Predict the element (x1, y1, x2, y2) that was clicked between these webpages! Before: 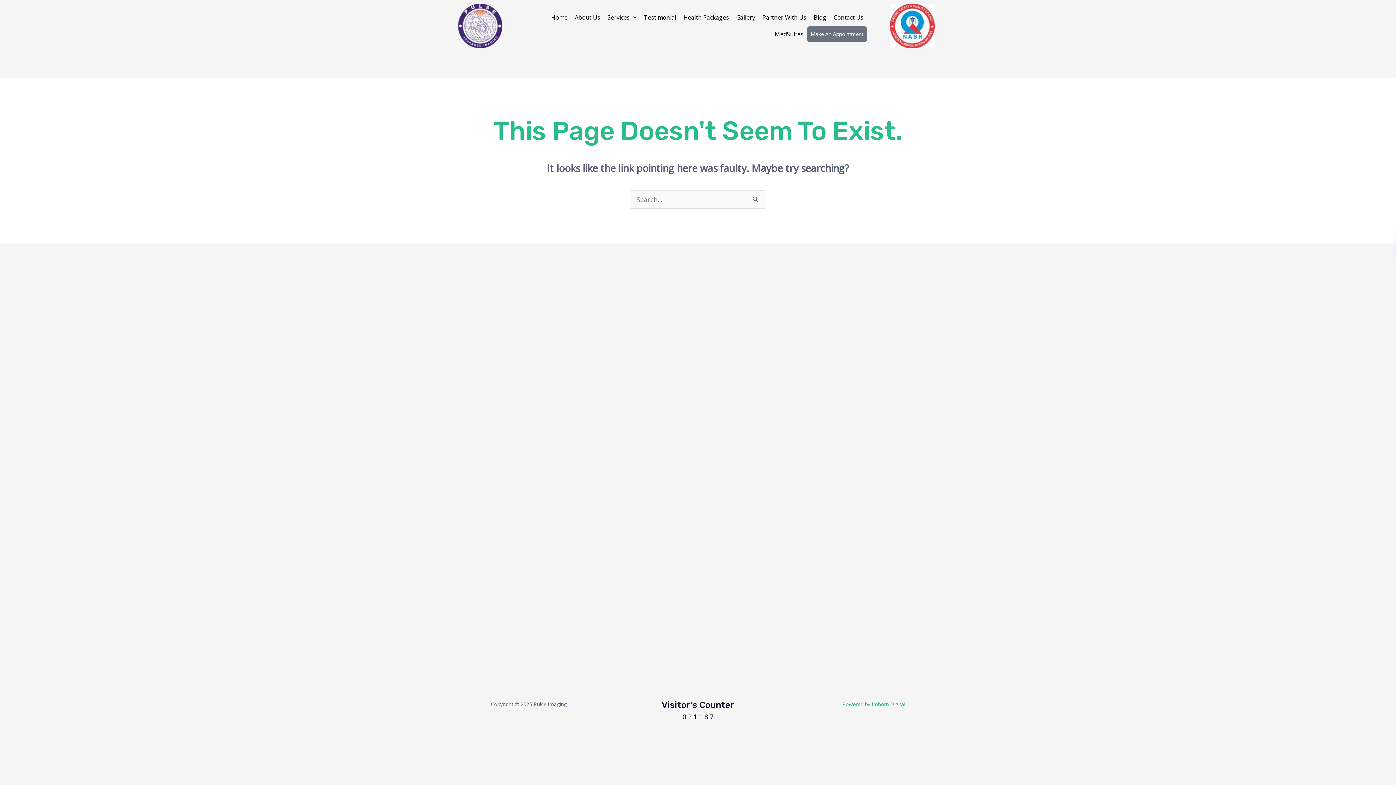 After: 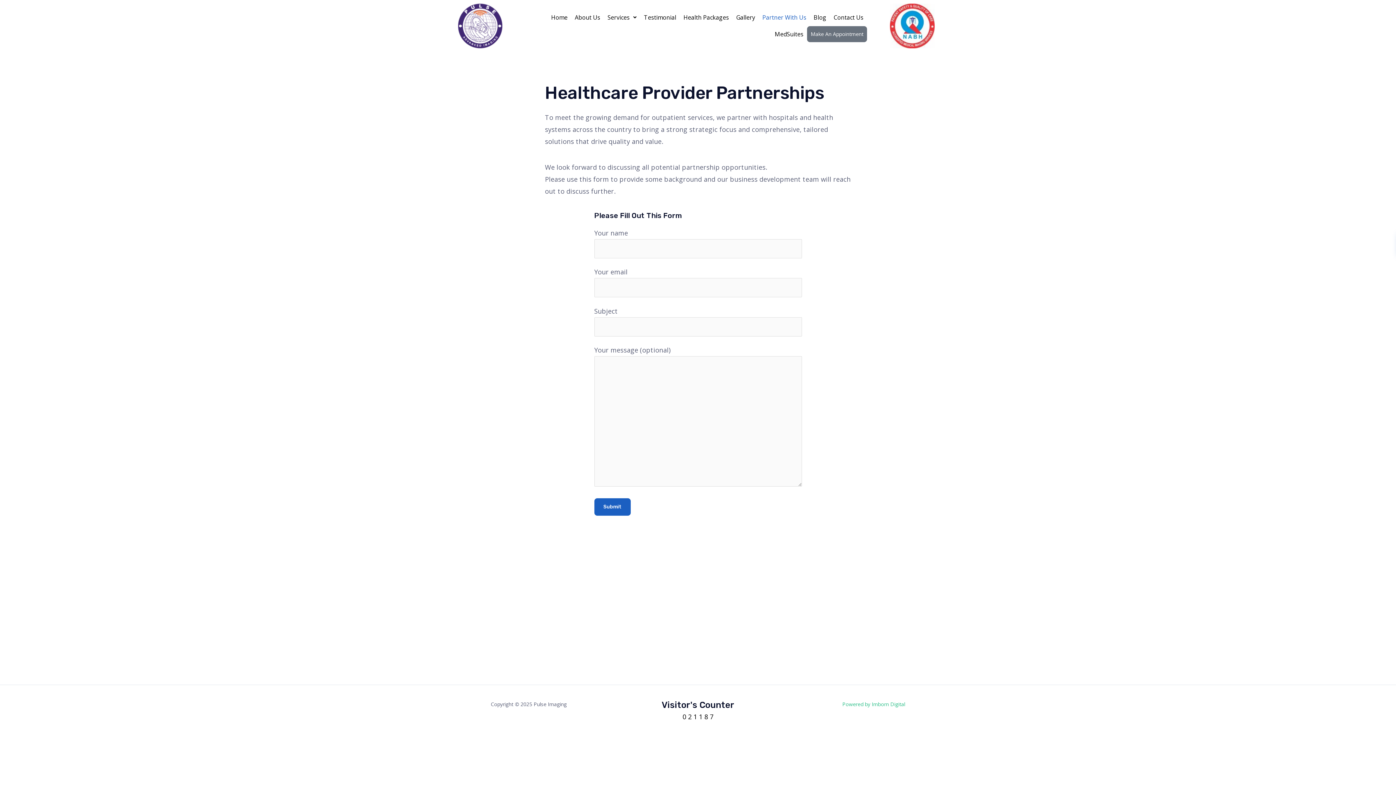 Action: bbox: (758, 9, 810, 25) label: Partner With Us